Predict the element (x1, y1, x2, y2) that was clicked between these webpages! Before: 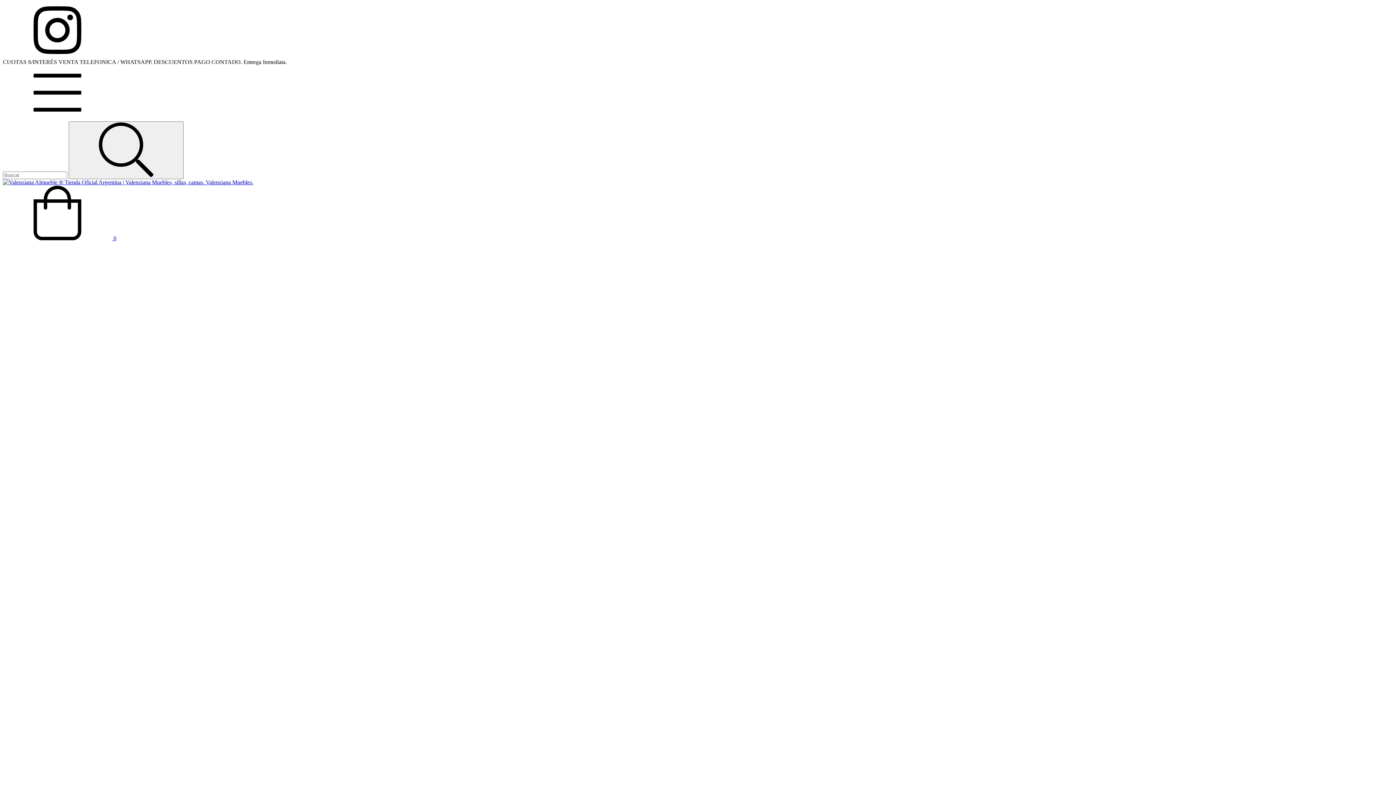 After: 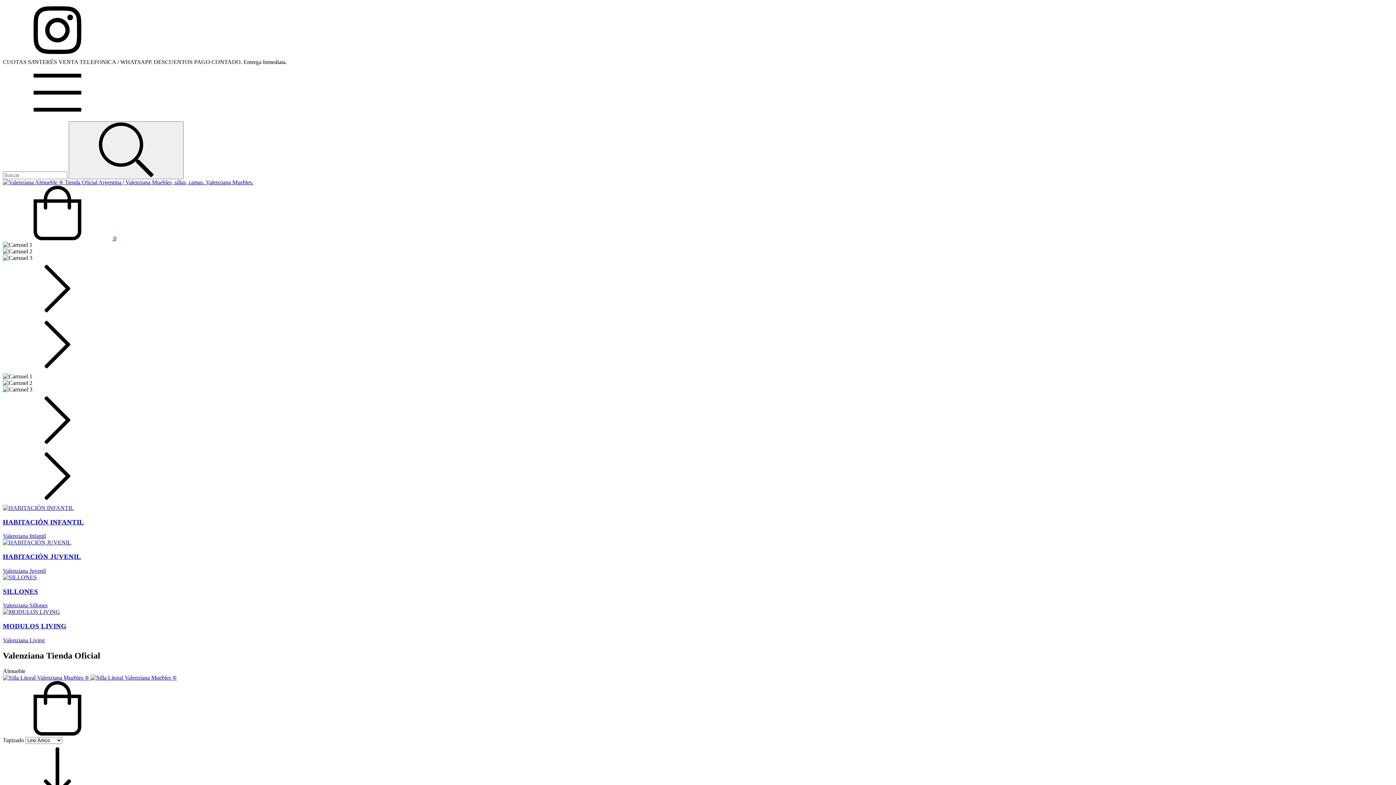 Action: bbox: (2, 179, 253, 185)